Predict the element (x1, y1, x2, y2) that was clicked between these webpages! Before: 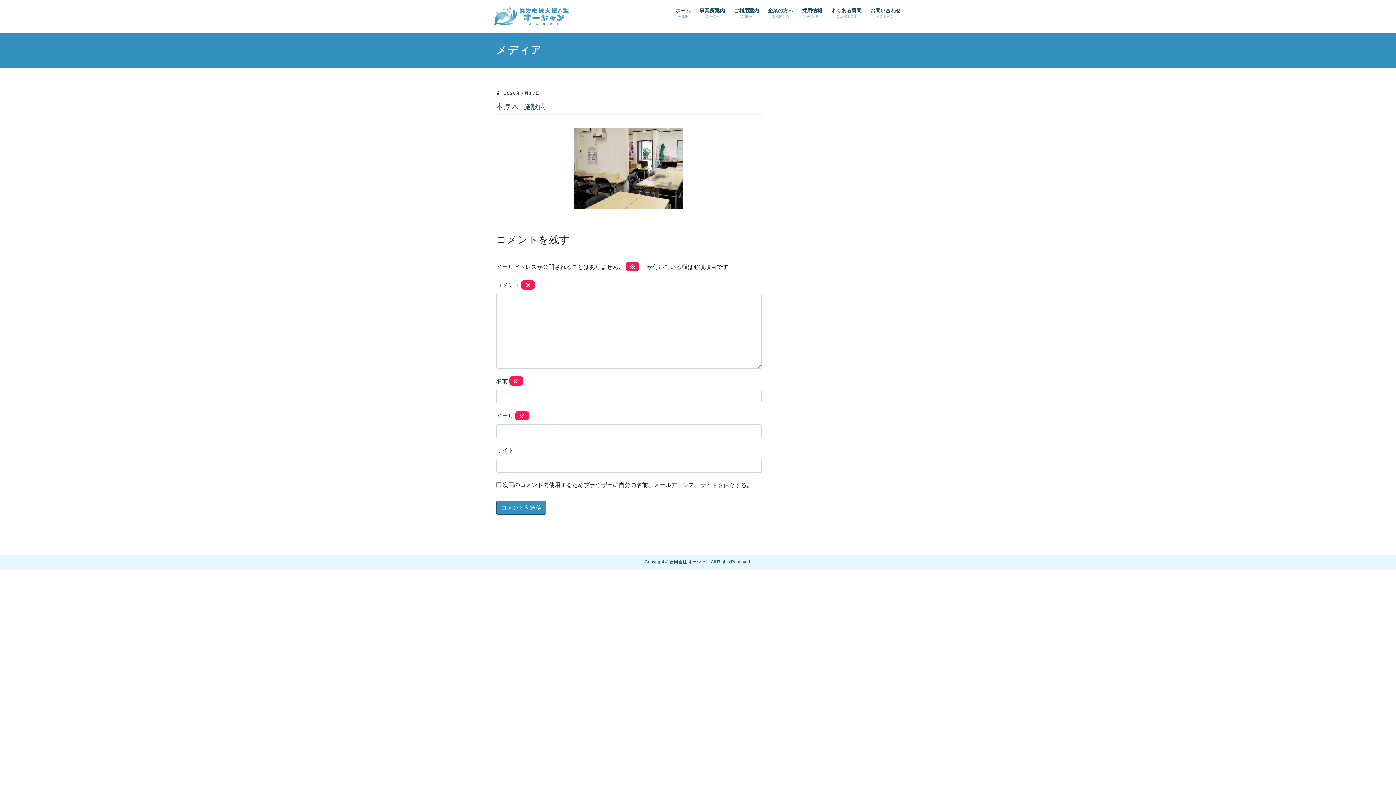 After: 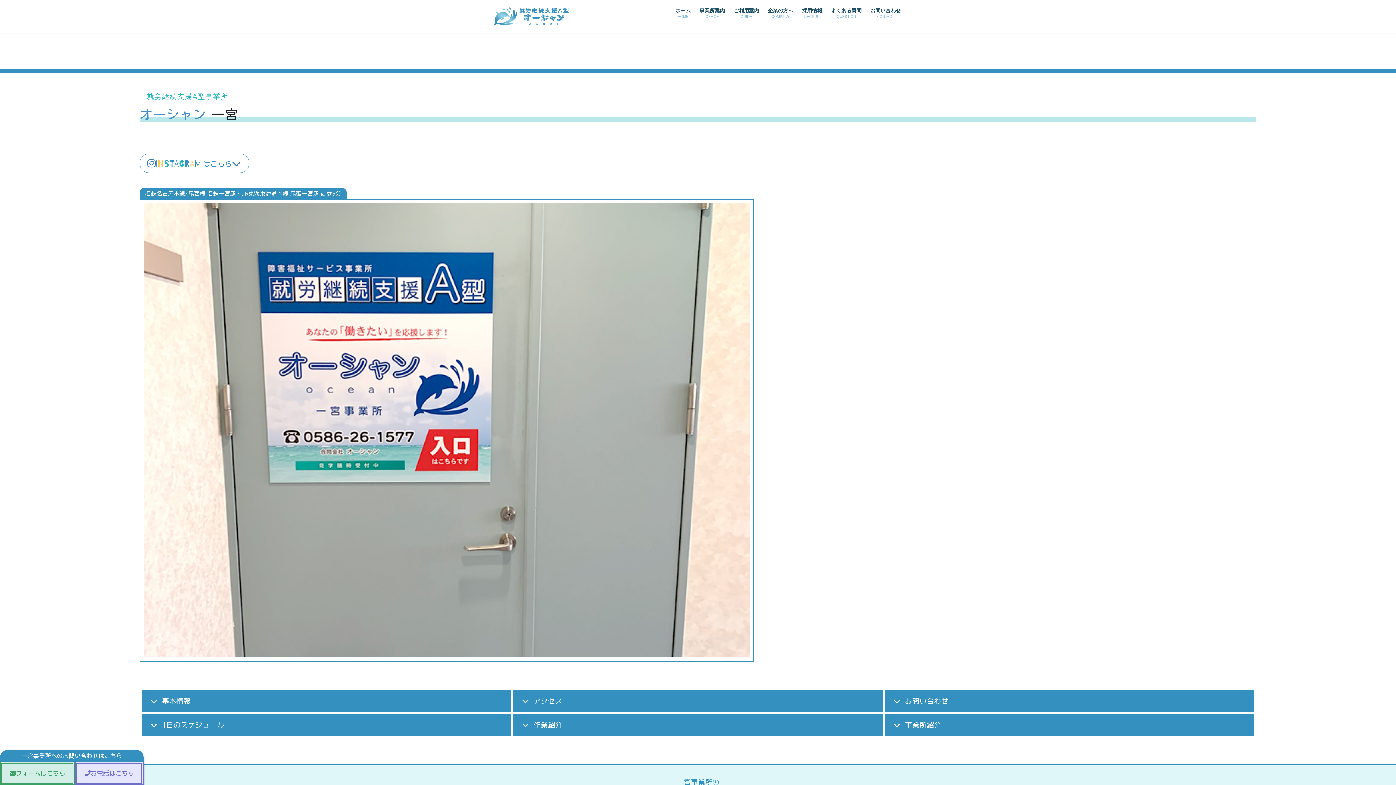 Action: bbox: (695, 2, 729, 24) label: 事業所案内
OFFICE